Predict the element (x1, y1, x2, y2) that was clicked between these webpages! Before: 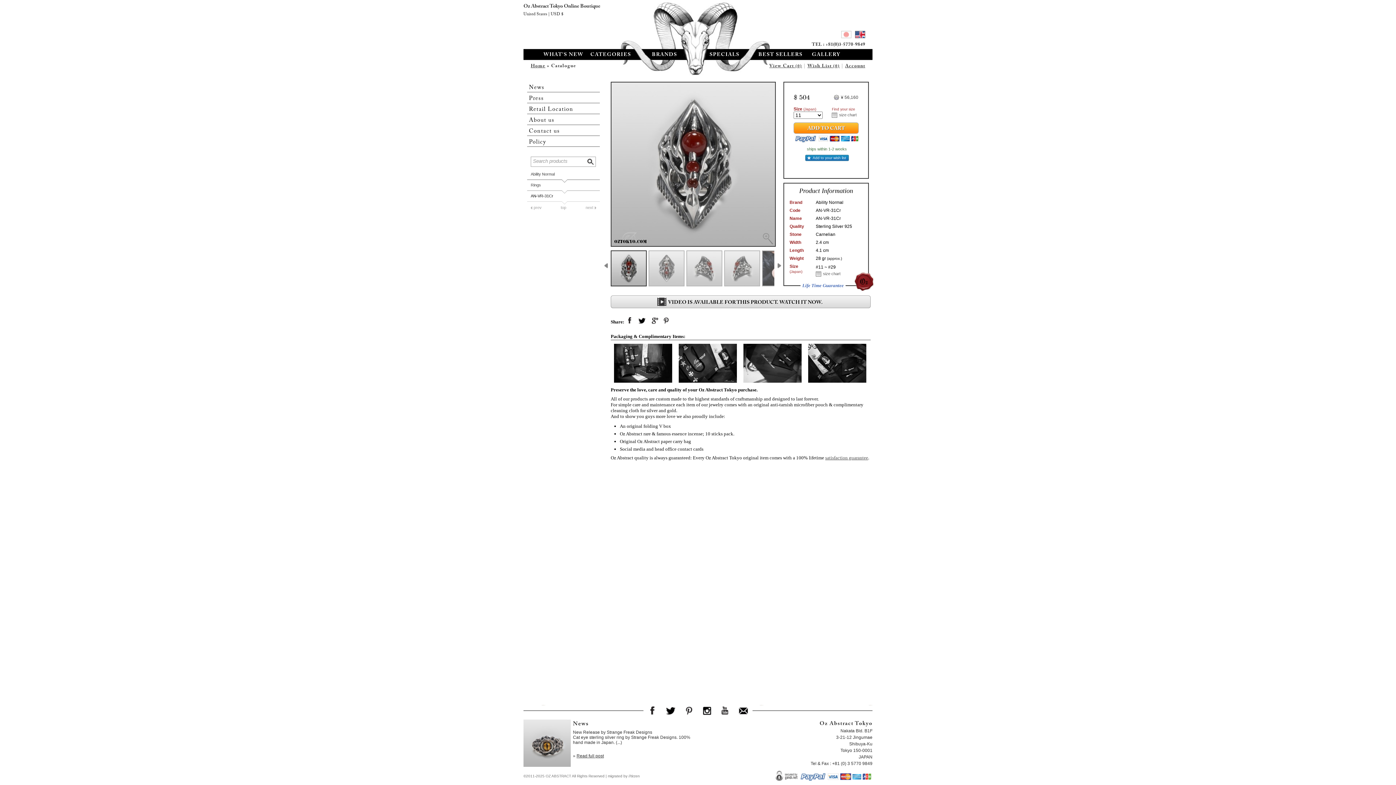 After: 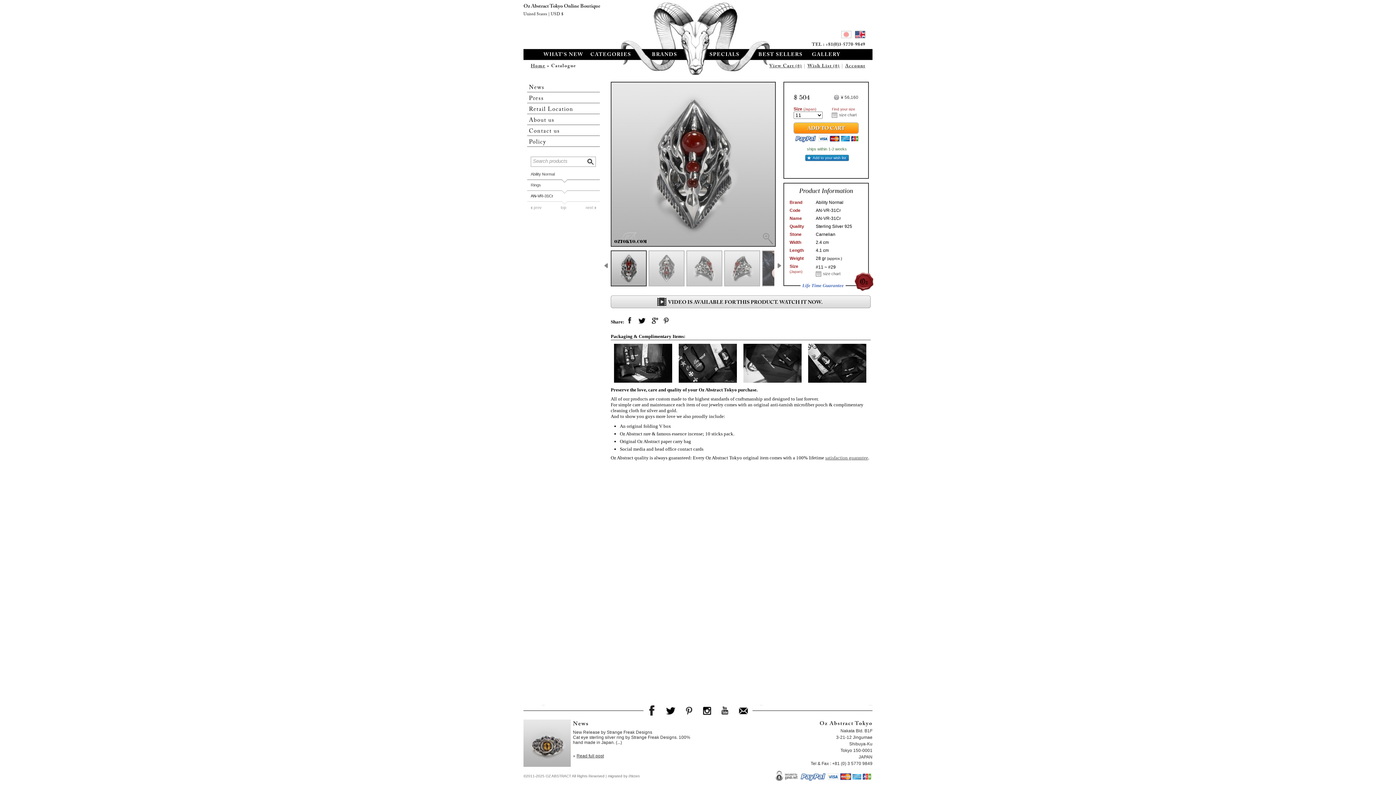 Action: label: Facebook bbox: (647, 705, 658, 716)